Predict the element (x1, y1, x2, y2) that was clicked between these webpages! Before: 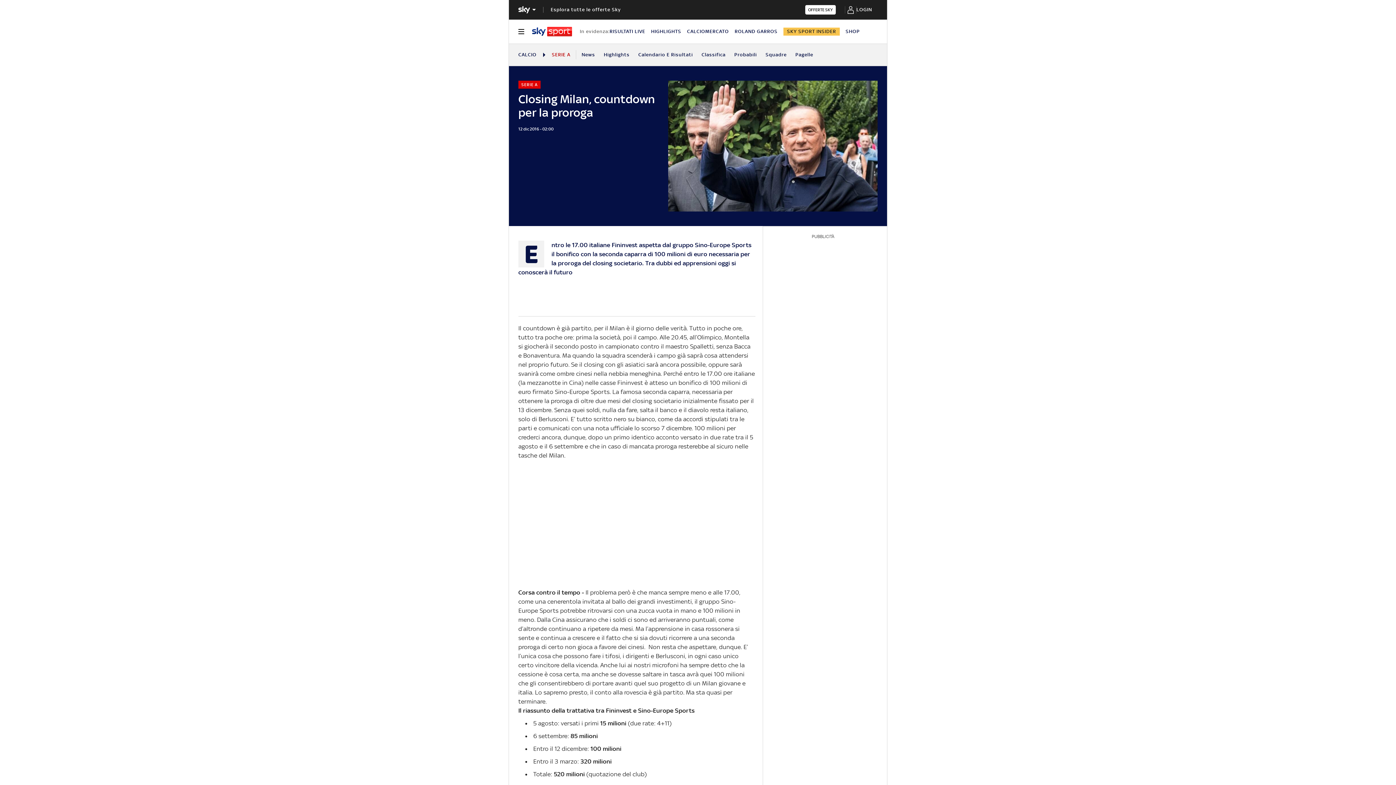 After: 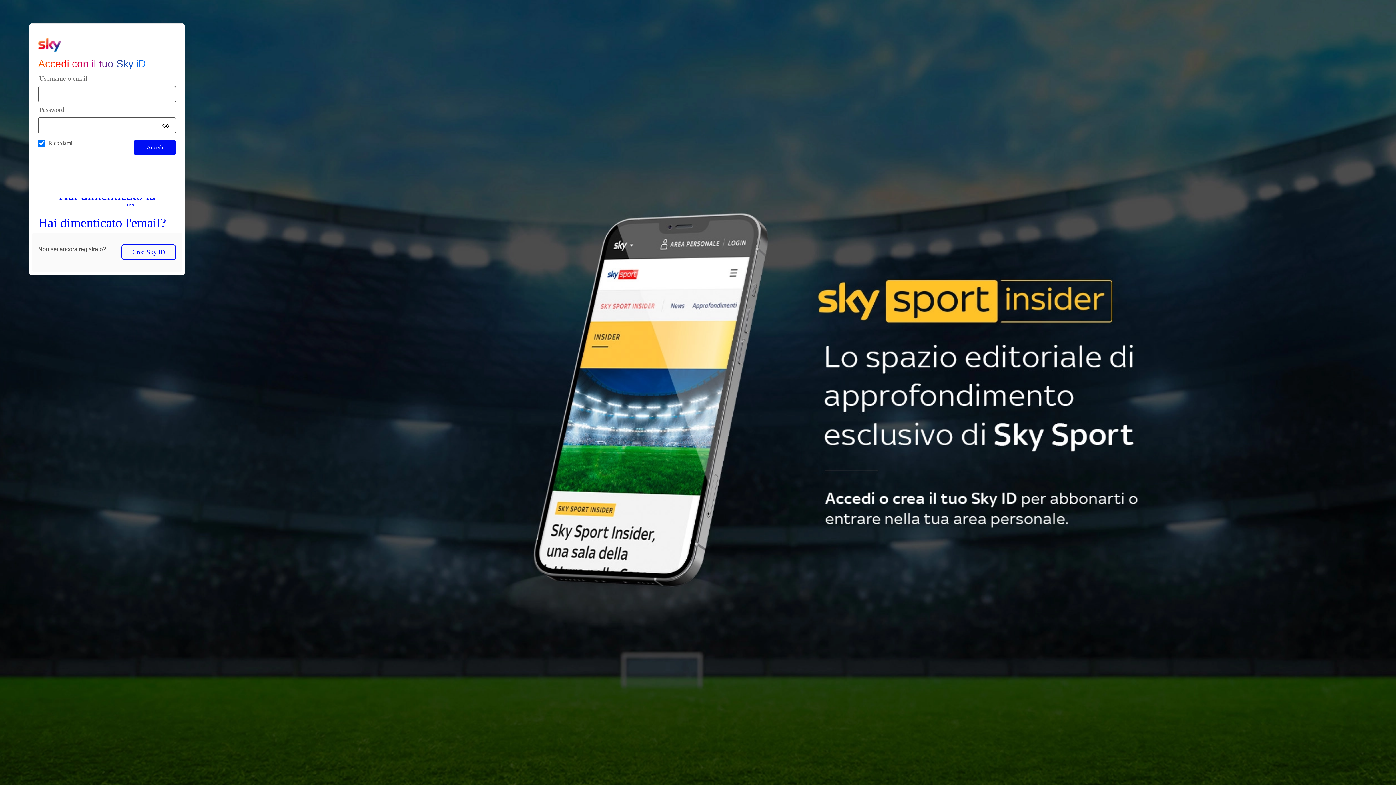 Action: bbox: (856, 0, 872, 18) label: login